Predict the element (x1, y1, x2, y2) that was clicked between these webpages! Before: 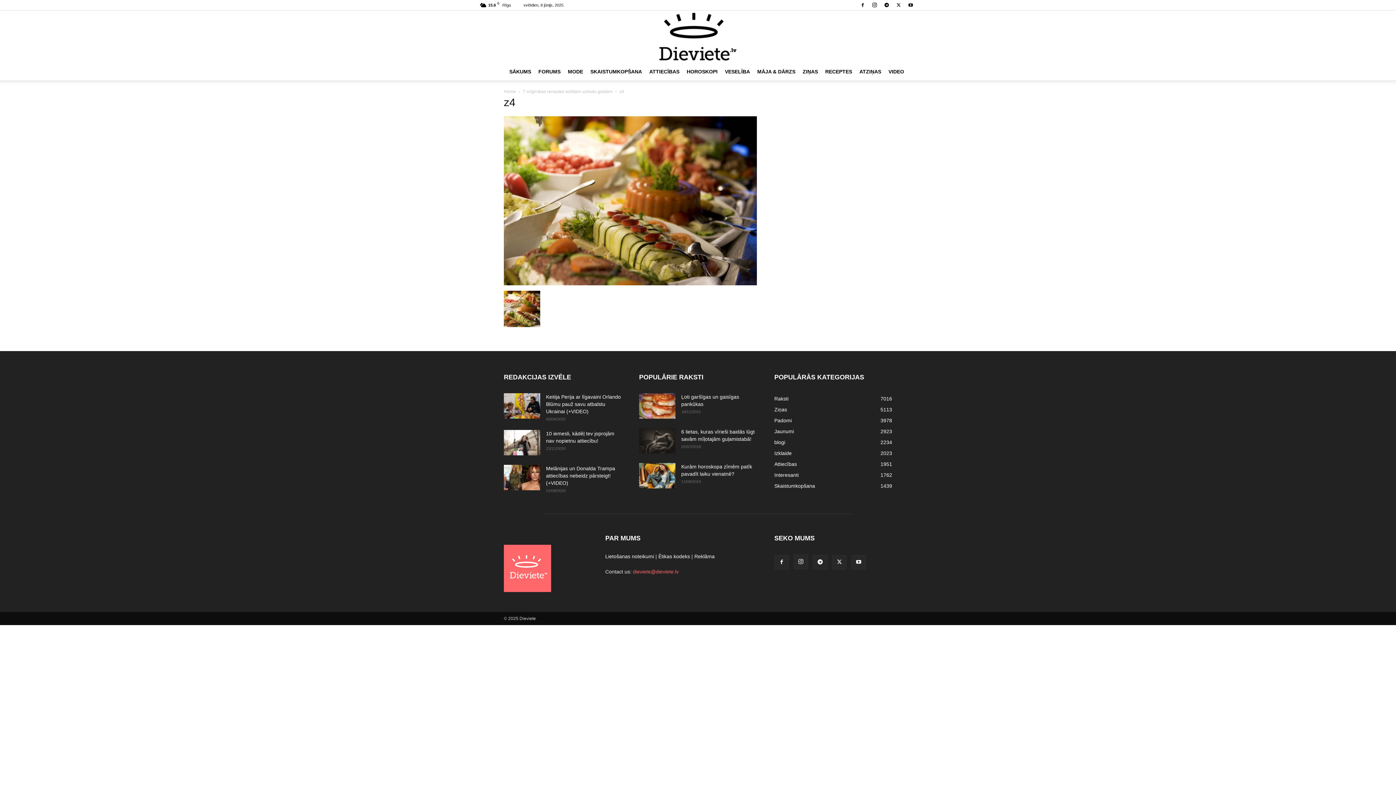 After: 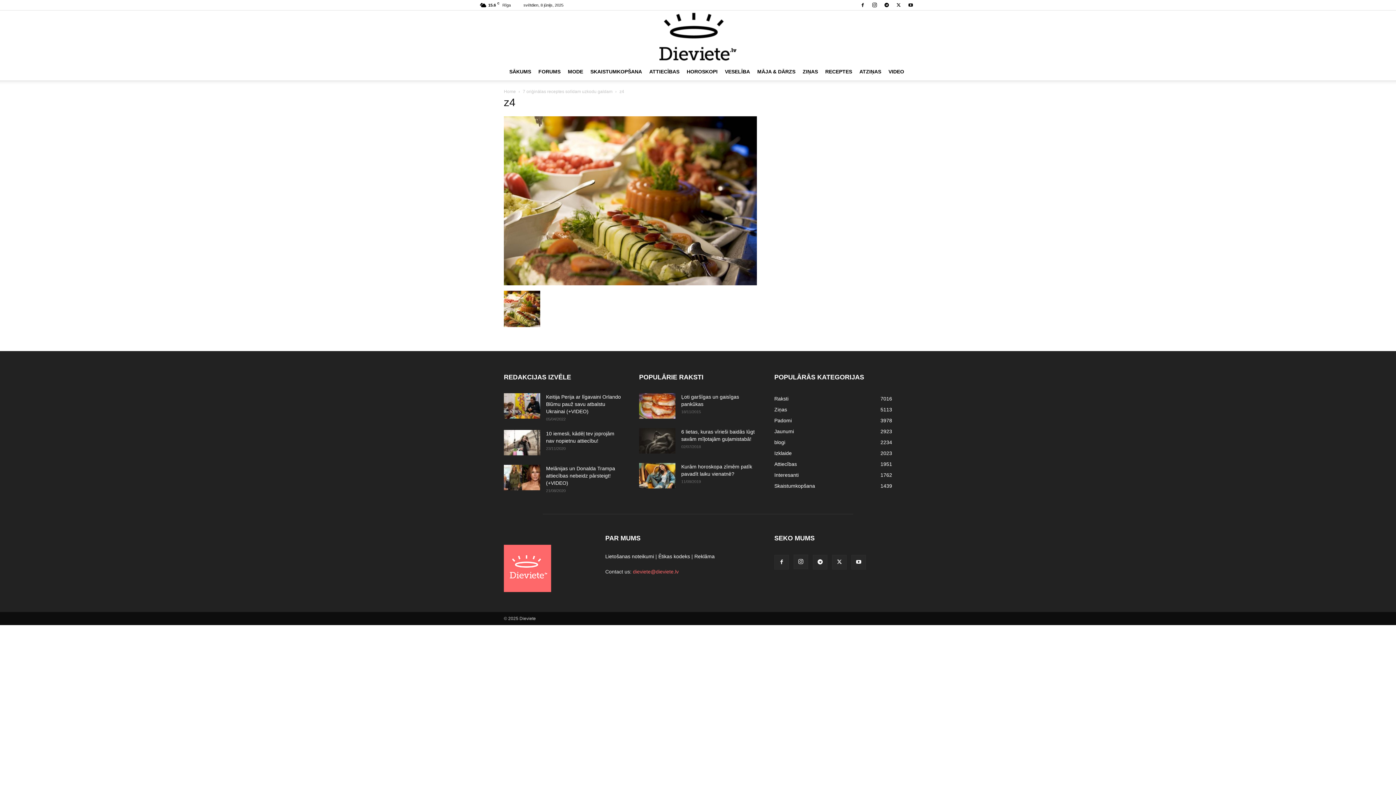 Action: bbox: (633, 568, 678, 574) label: dieviete@dieviete.lv